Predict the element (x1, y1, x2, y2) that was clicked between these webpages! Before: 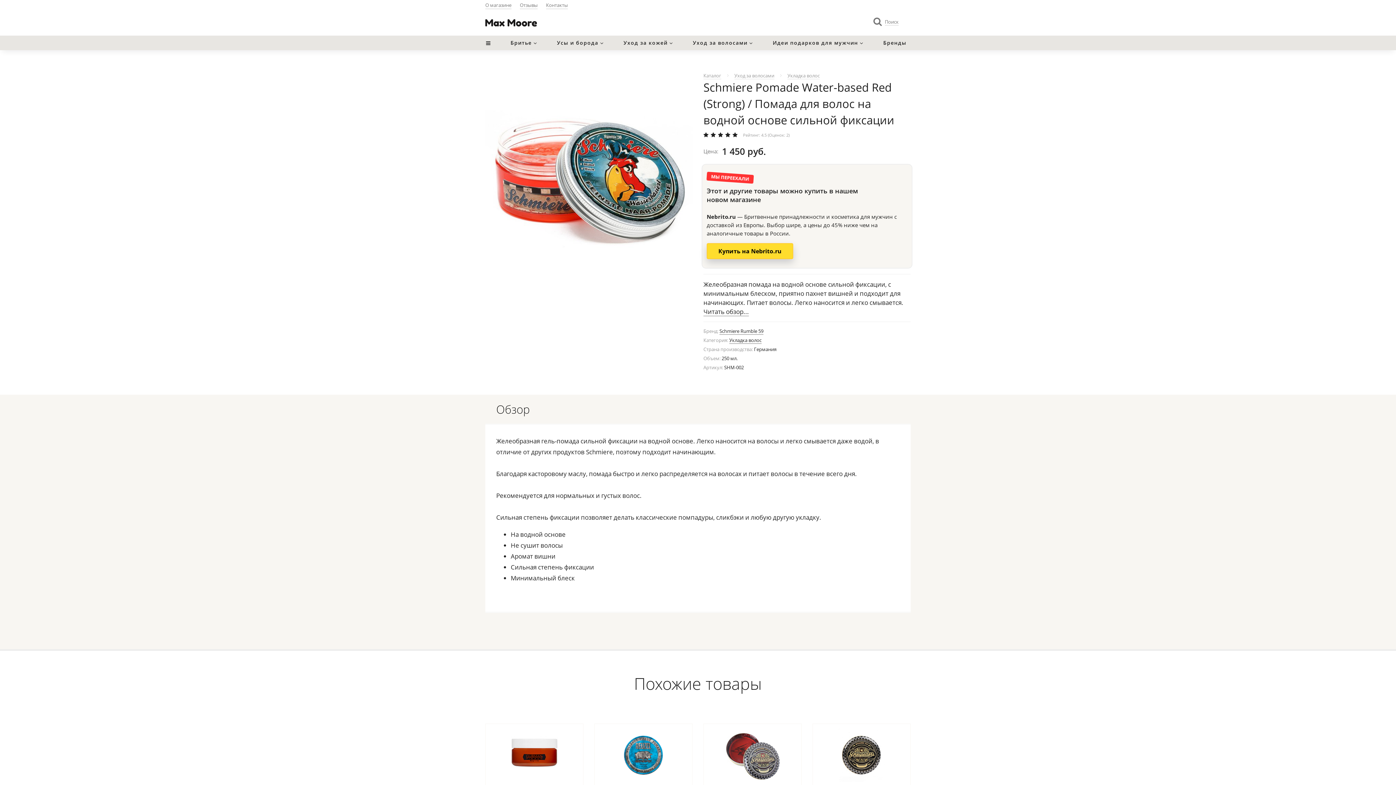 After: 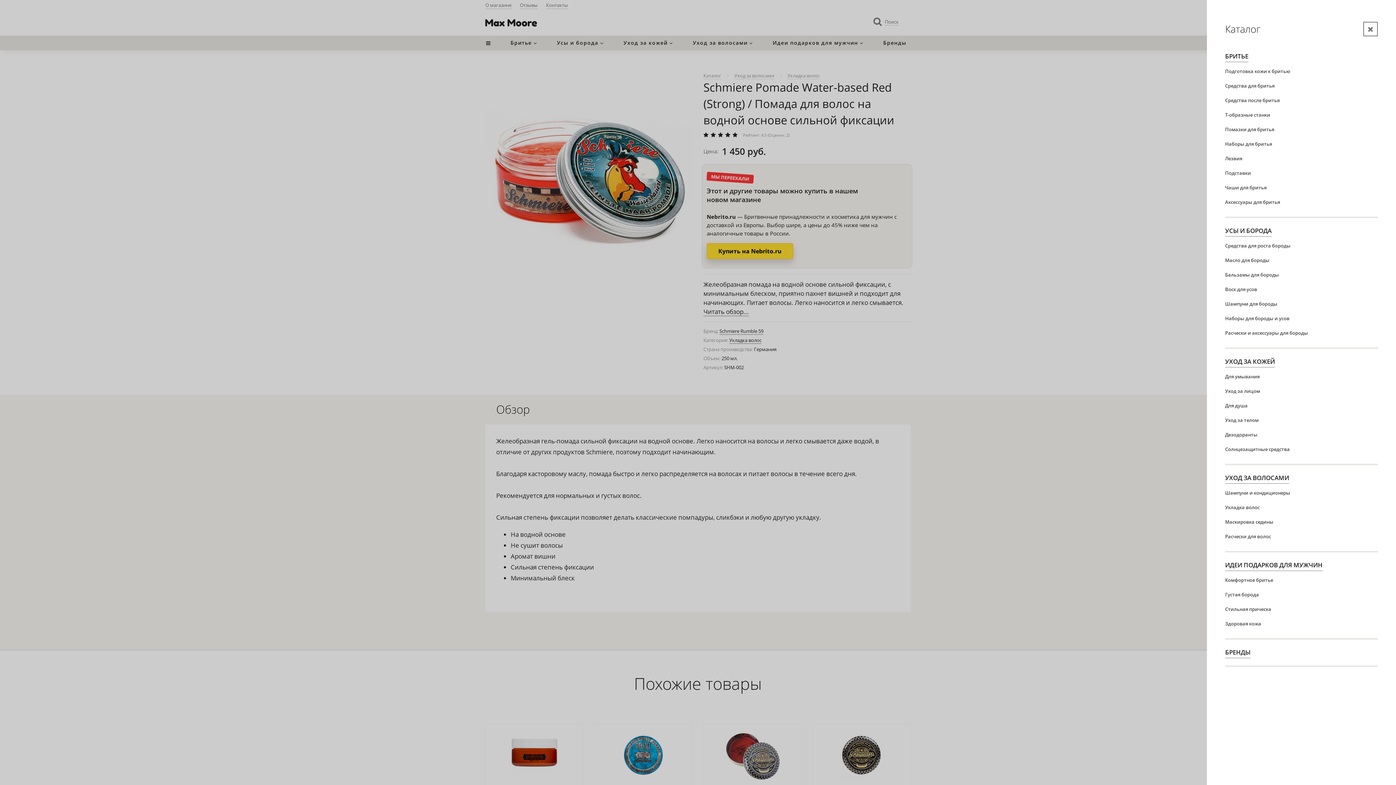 Action: bbox: (480, 35, 495, 50)